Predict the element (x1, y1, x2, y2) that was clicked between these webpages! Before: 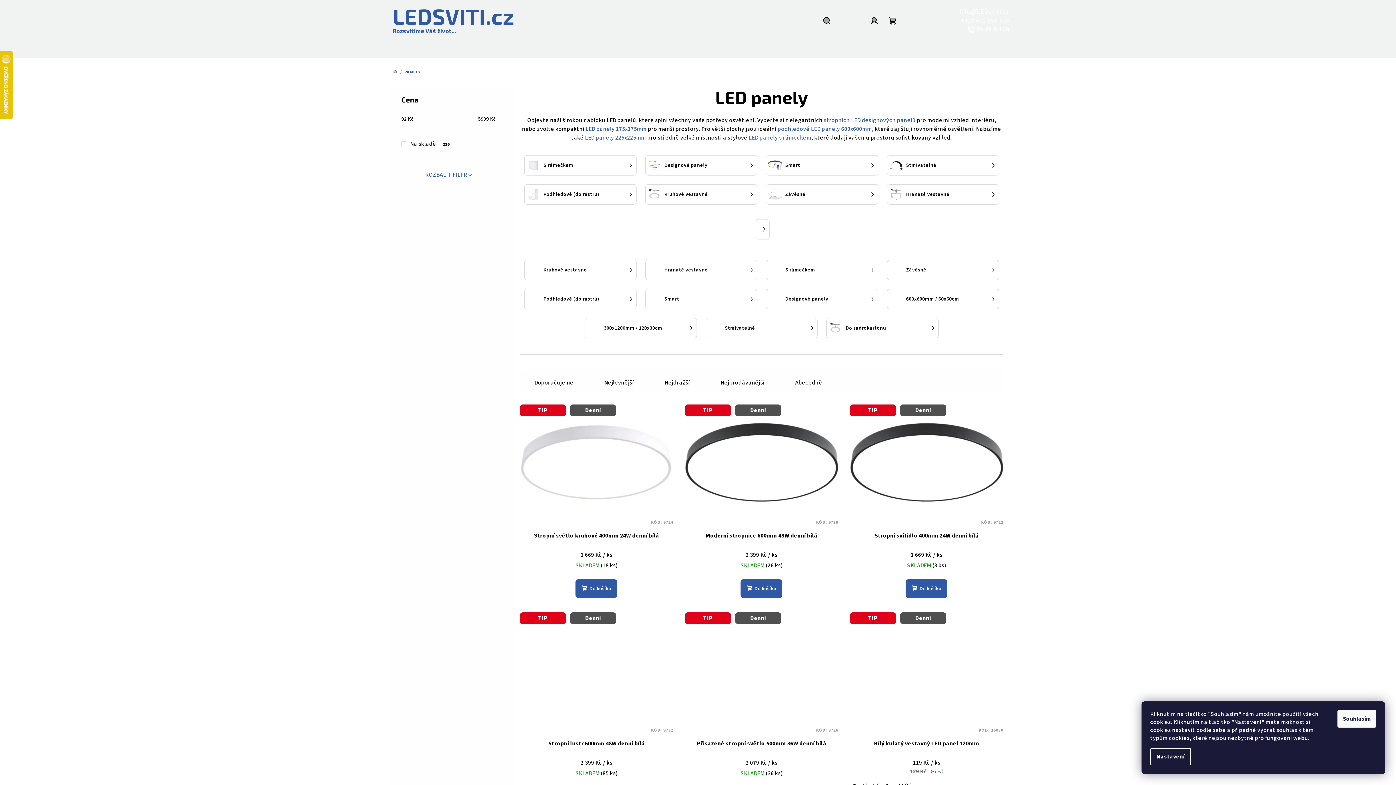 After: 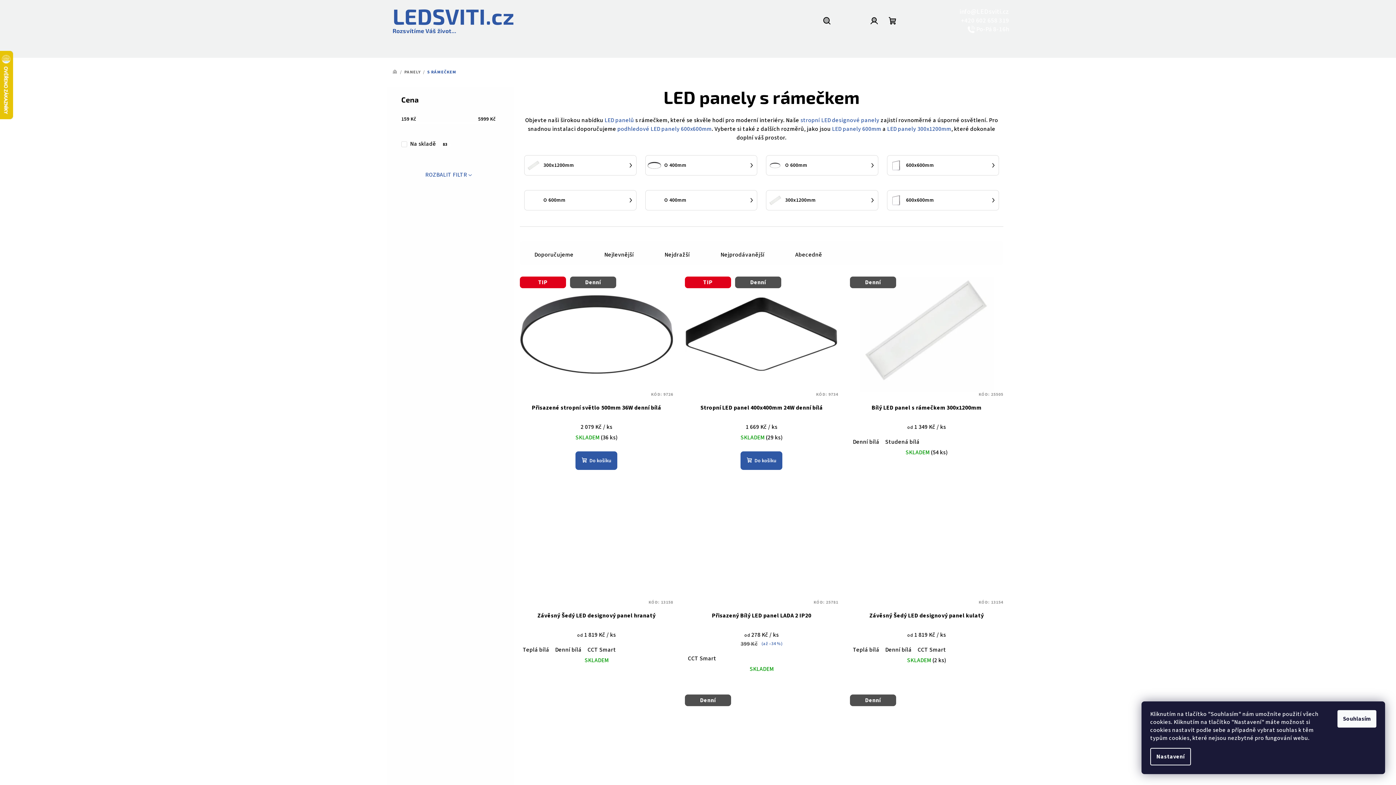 Action: bbox: (748, 133, 811, 141) label: LED panely s rámečkem